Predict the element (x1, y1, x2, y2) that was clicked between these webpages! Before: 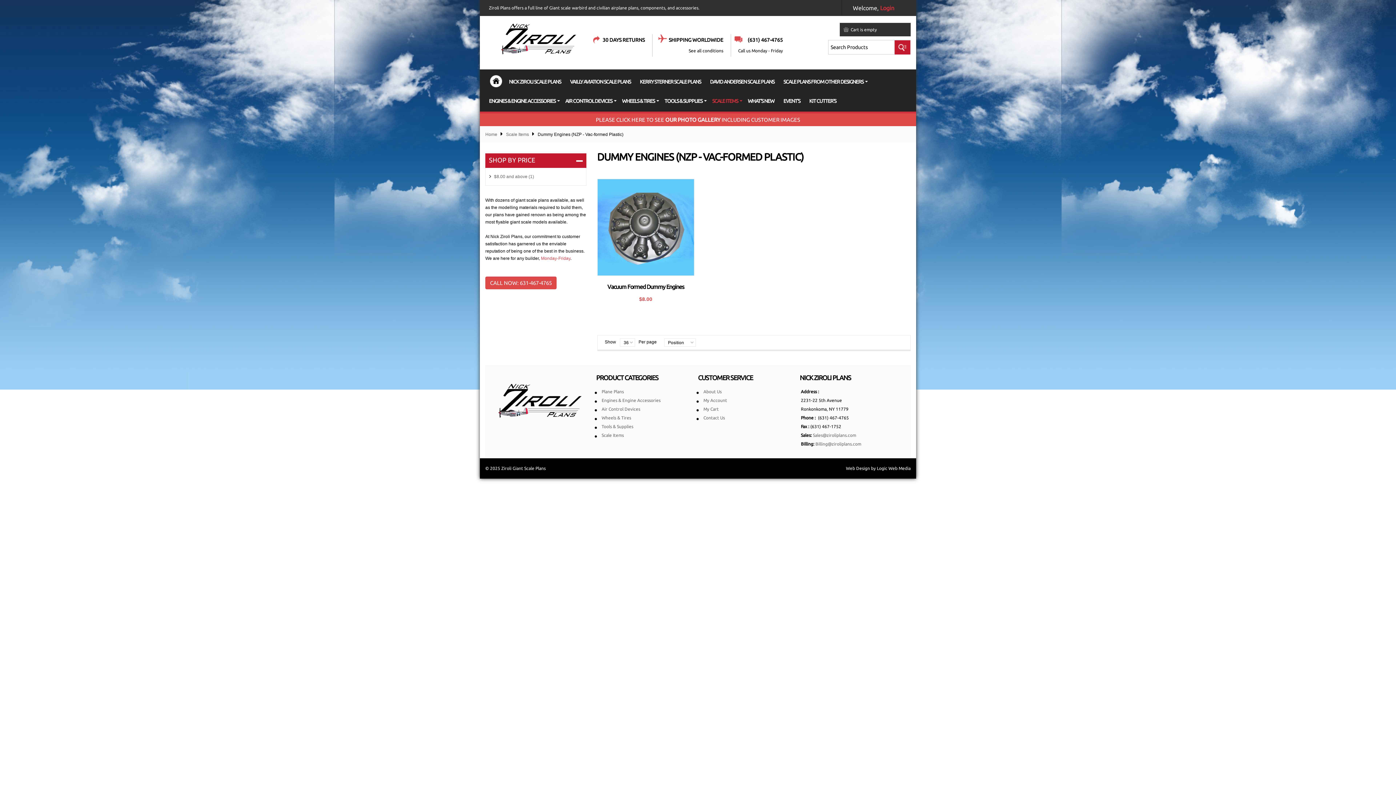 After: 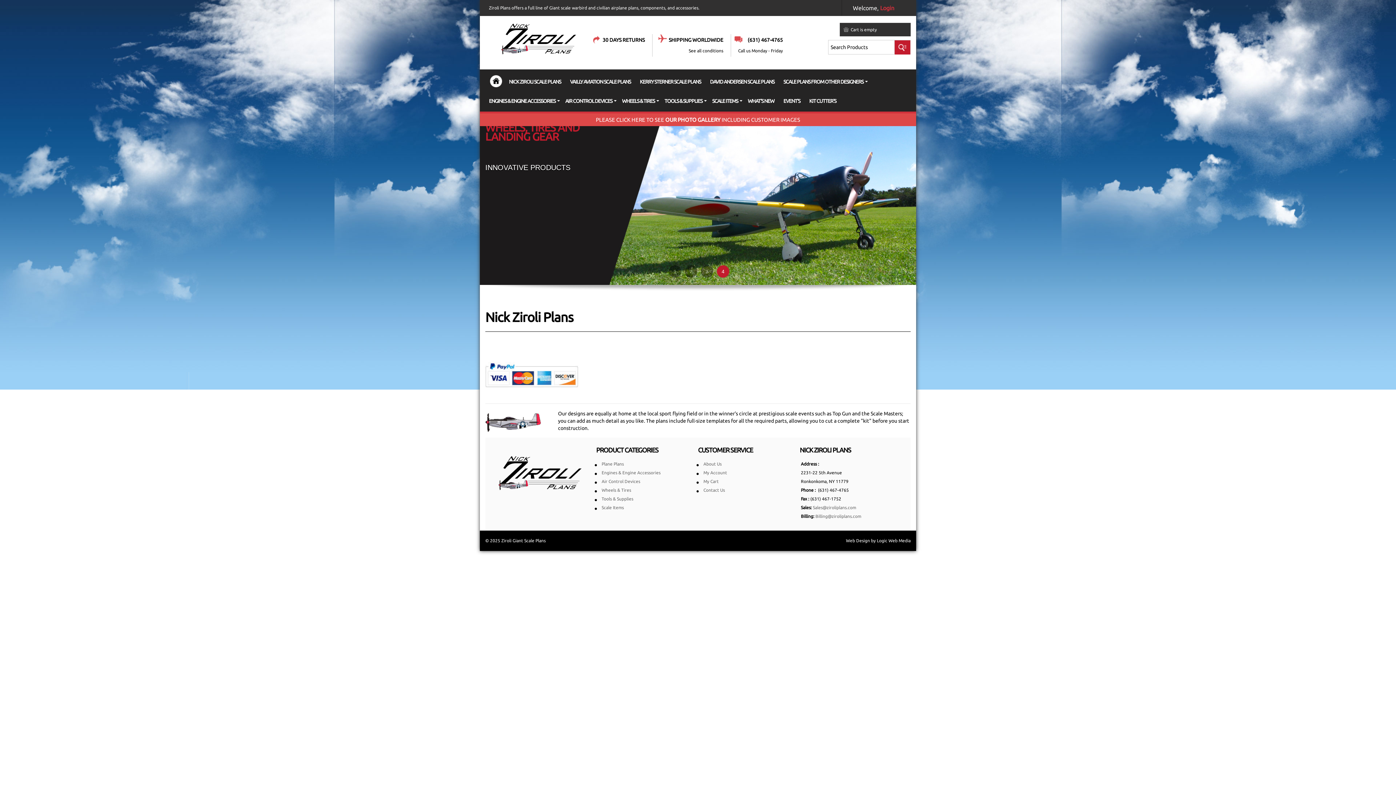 Action: label: HOME bbox: (485, 73, 503, 90)